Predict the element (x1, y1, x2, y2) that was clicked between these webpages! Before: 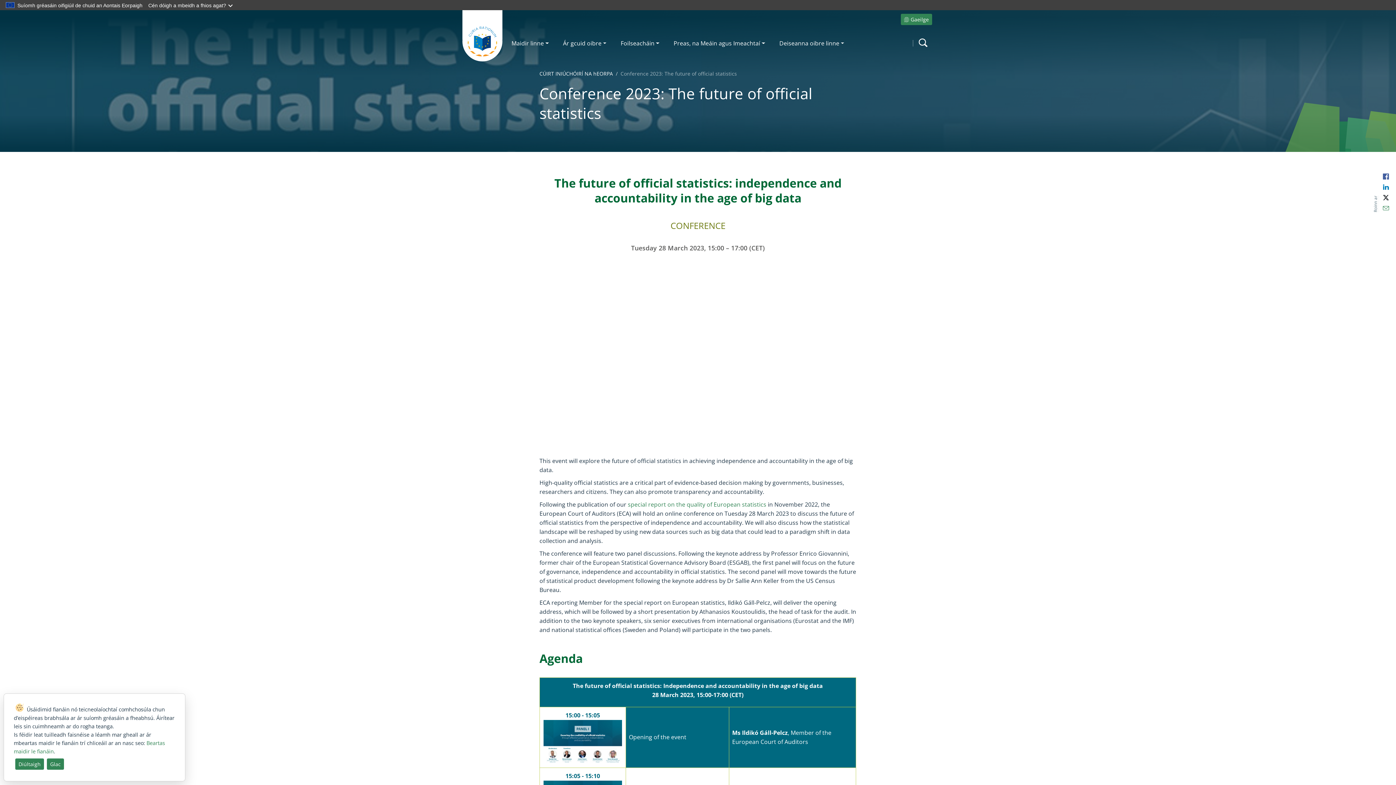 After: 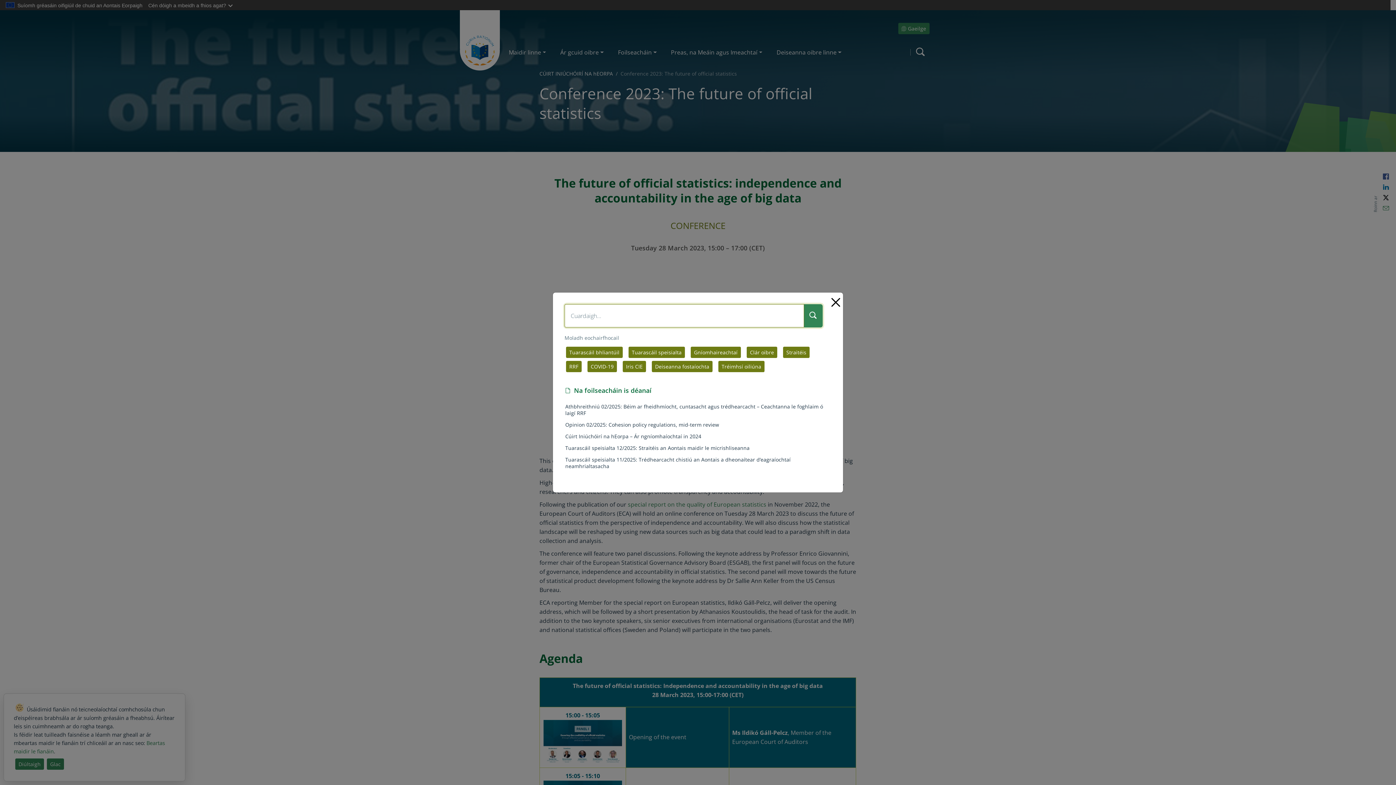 Action: label: Search bbox: (913, 37, 933, 48)